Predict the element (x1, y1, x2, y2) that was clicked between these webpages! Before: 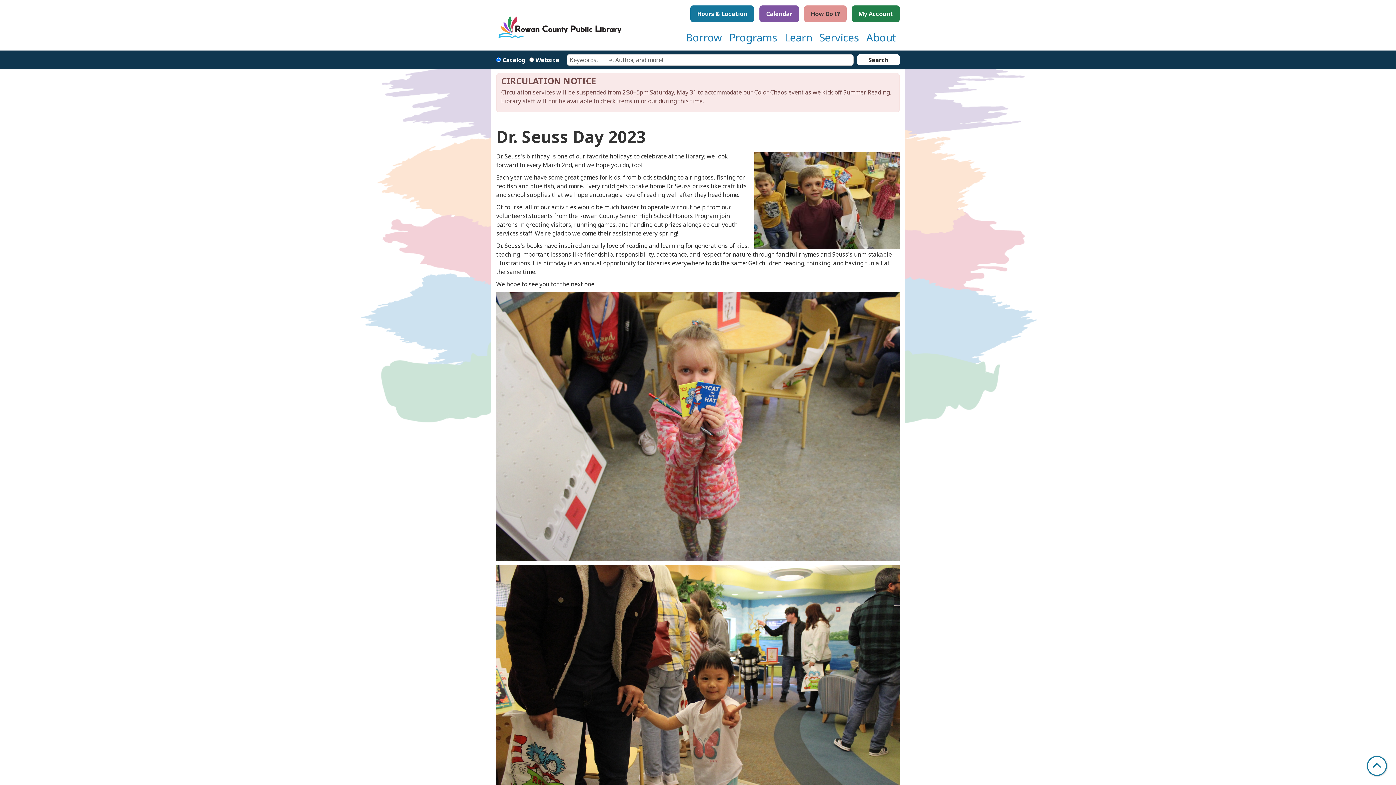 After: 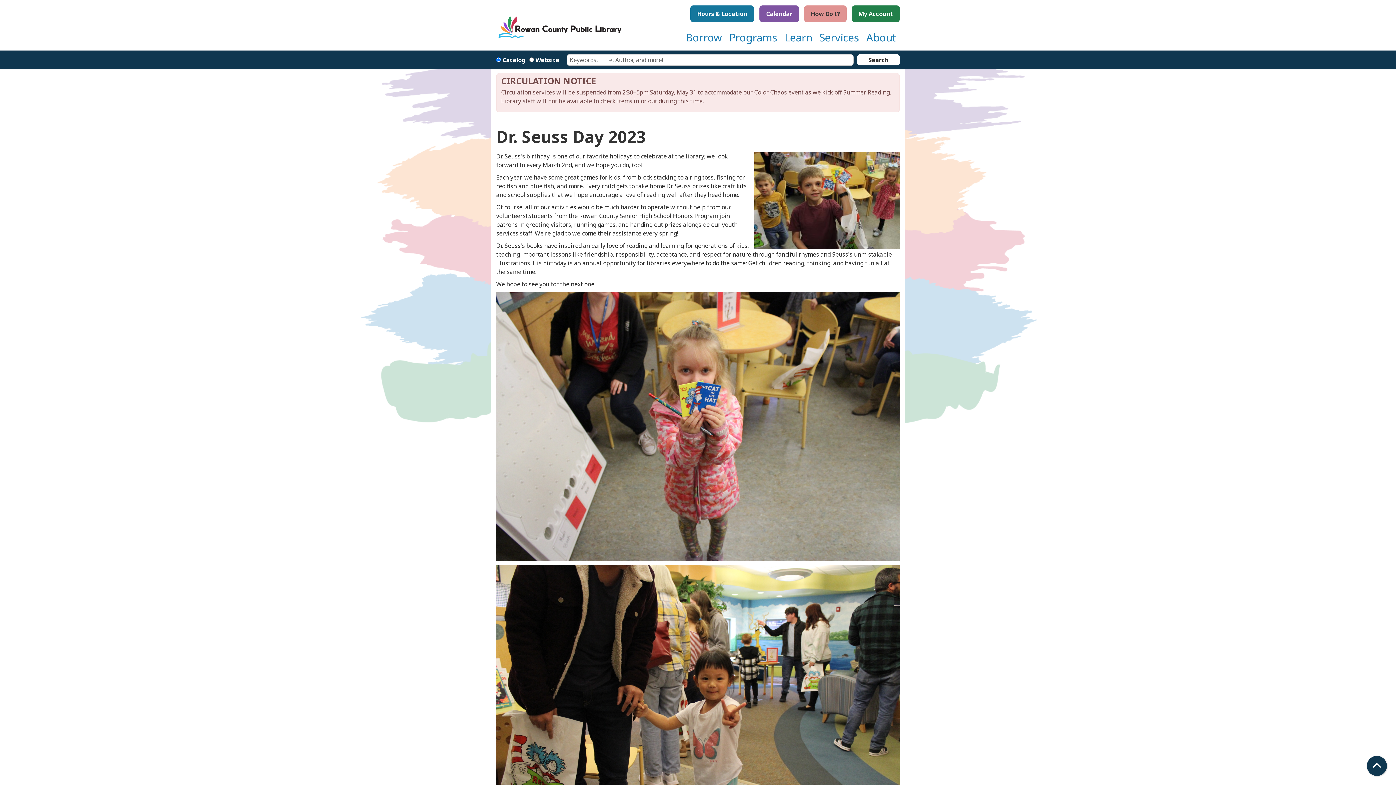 Action: label: Back To Top bbox: (1367, 756, 1387, 776)